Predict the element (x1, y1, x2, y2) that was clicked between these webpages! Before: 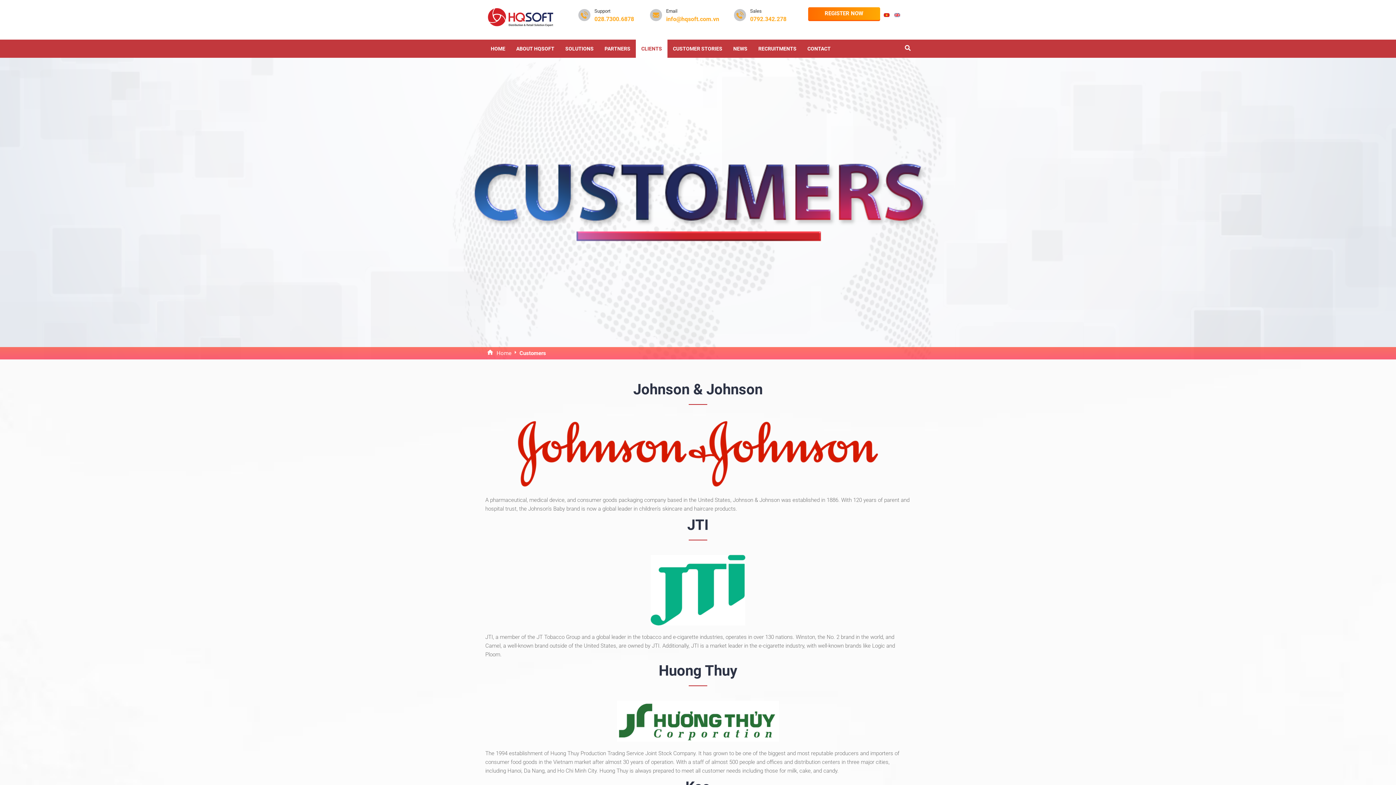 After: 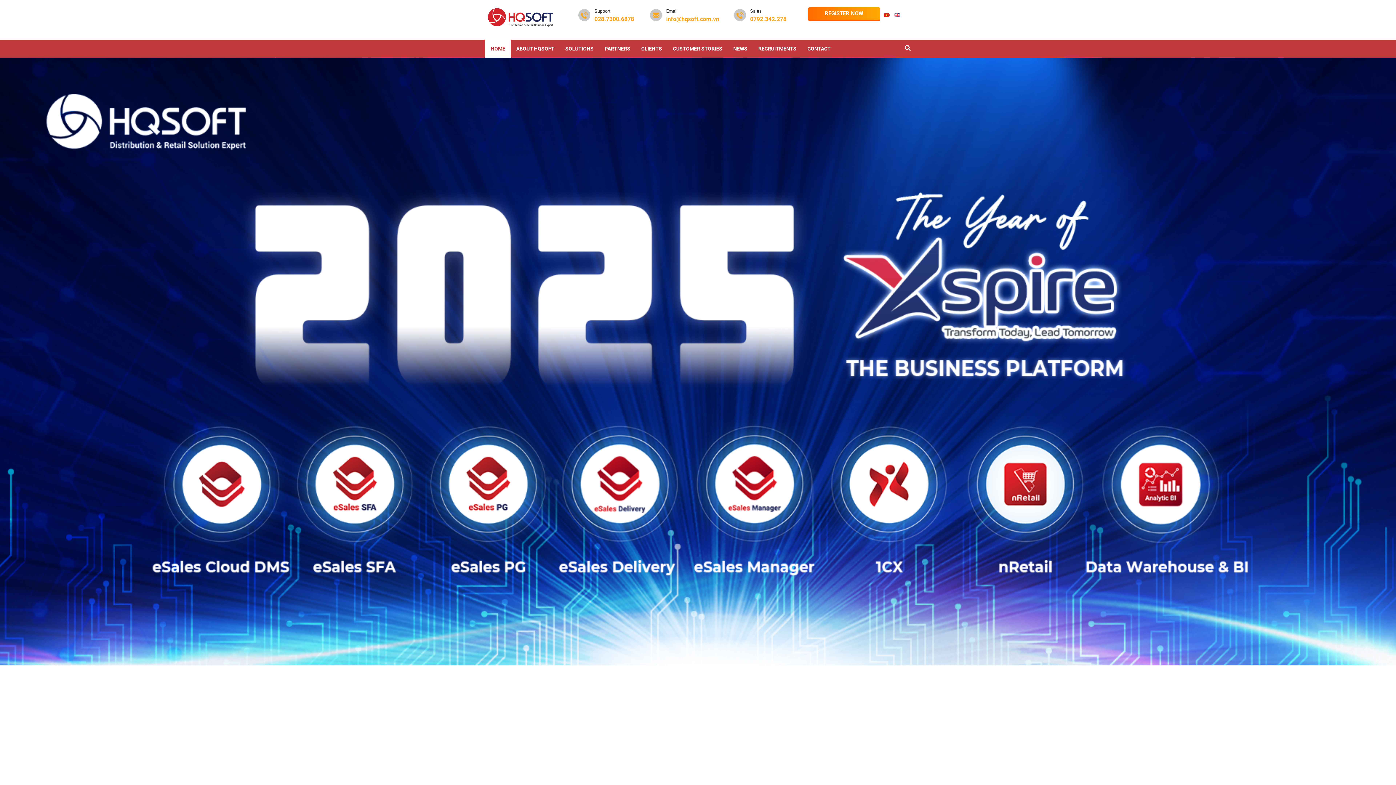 Action: bbox: (485, 15, 556, 21)